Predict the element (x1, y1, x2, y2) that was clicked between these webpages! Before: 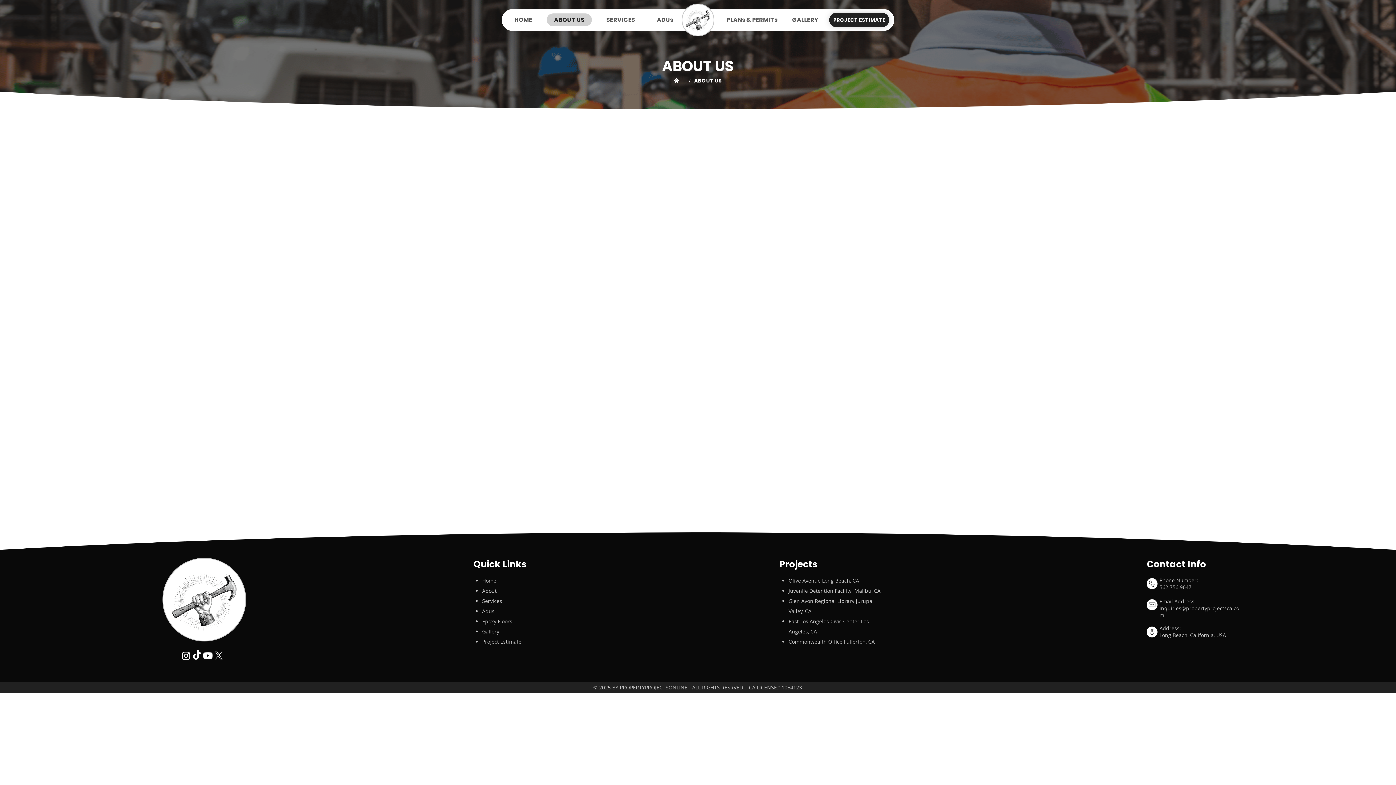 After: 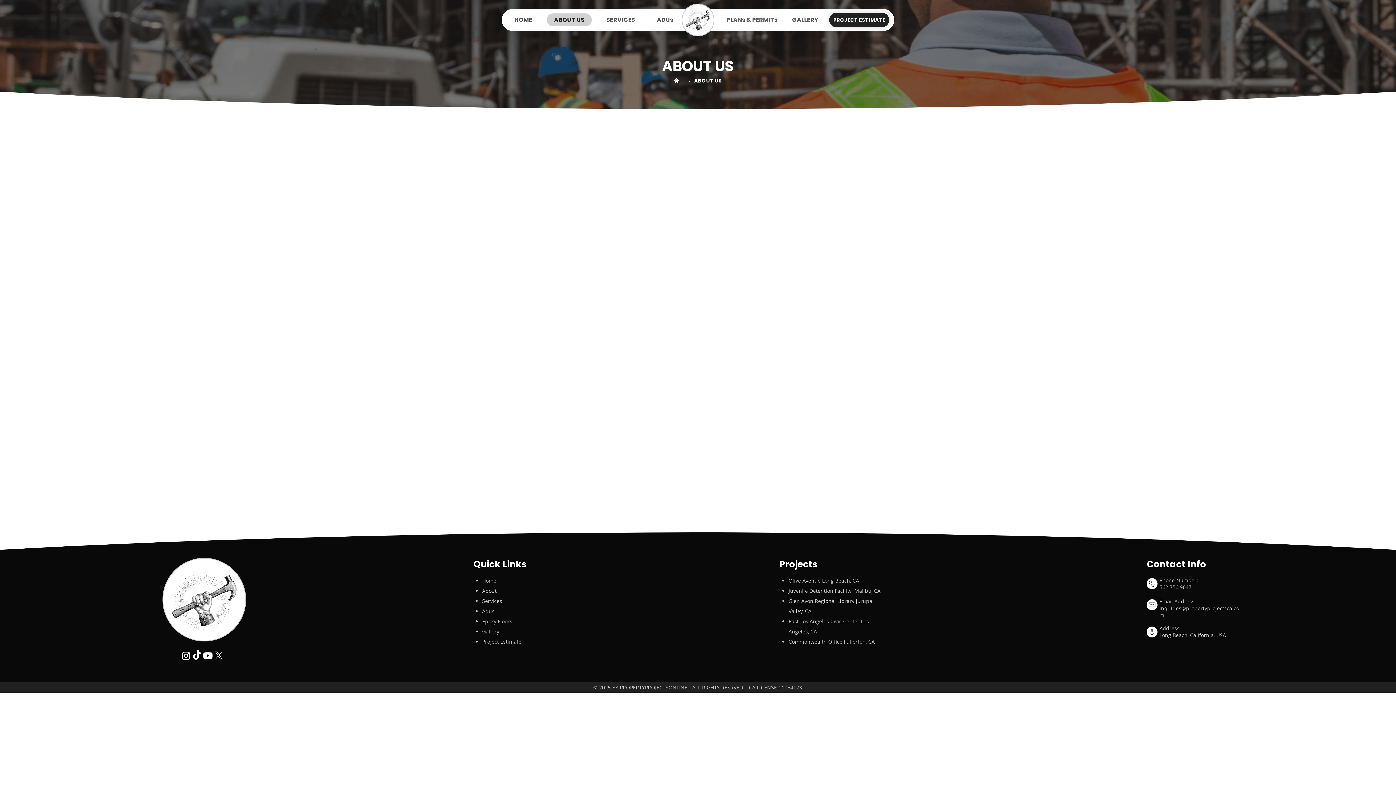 Action: bbox: (482, 587, 496, 594) label: About